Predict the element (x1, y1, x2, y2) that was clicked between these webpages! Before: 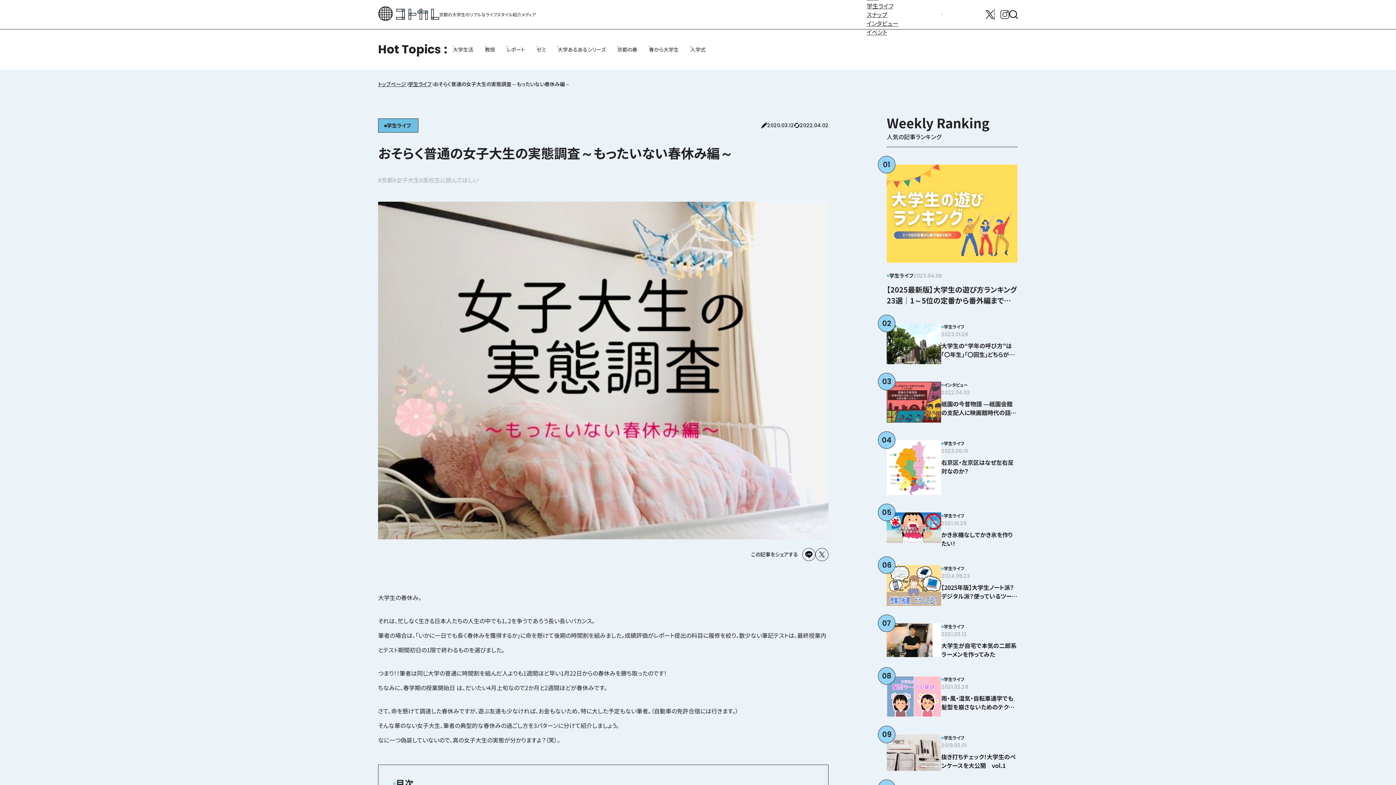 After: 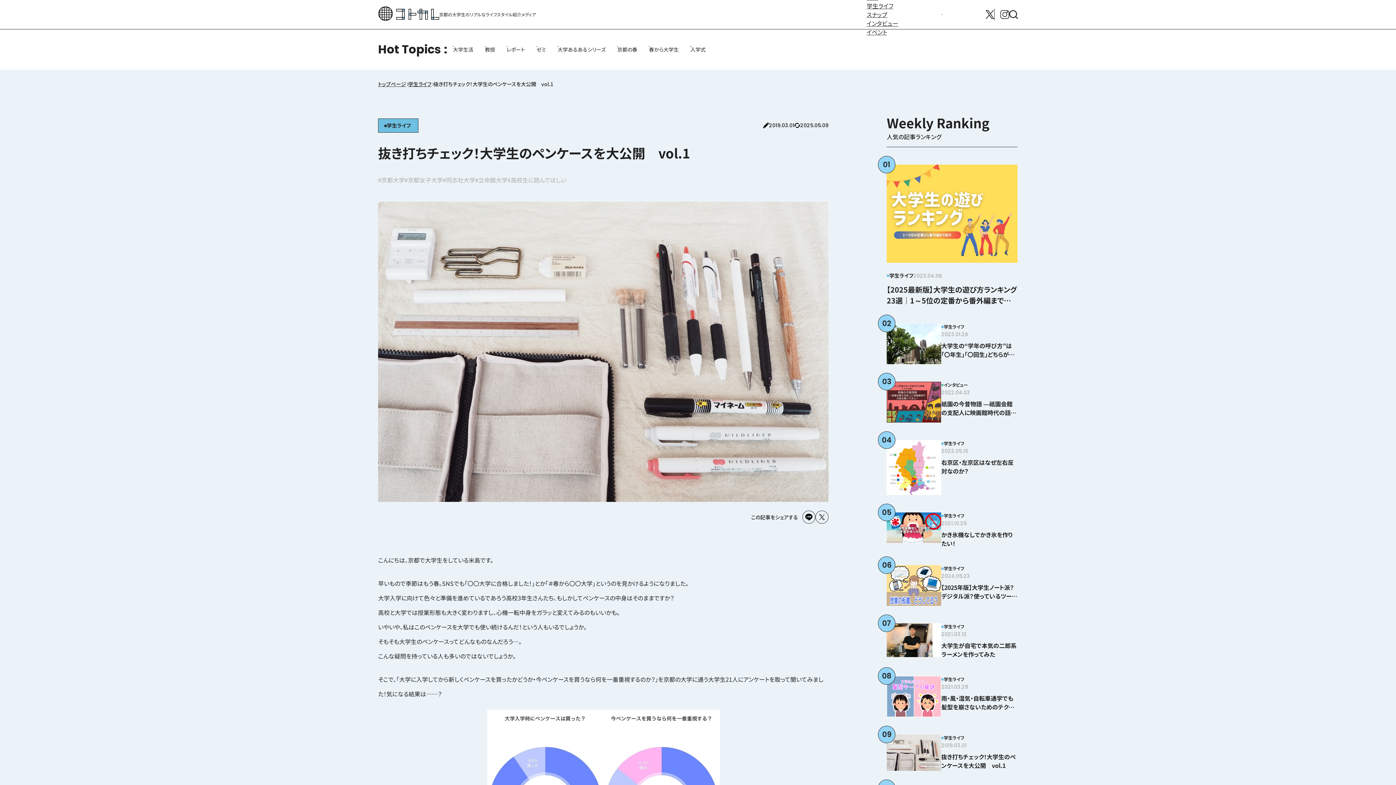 Action: label: 09
学生ライフ
2019.03.01
抜き打ちチェック！大学生のペンケースを大公開　vol.1 bbox: (886, 734, 1017, 771)